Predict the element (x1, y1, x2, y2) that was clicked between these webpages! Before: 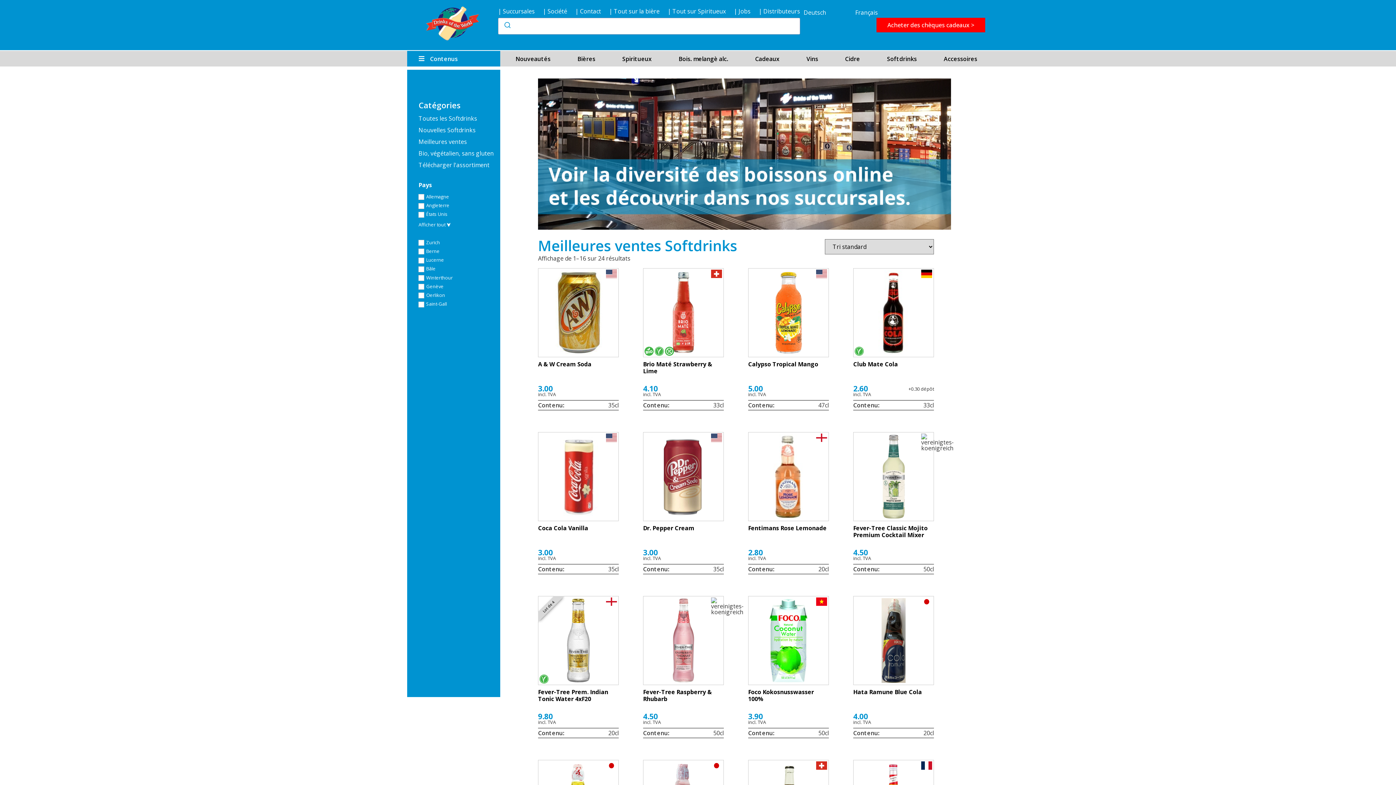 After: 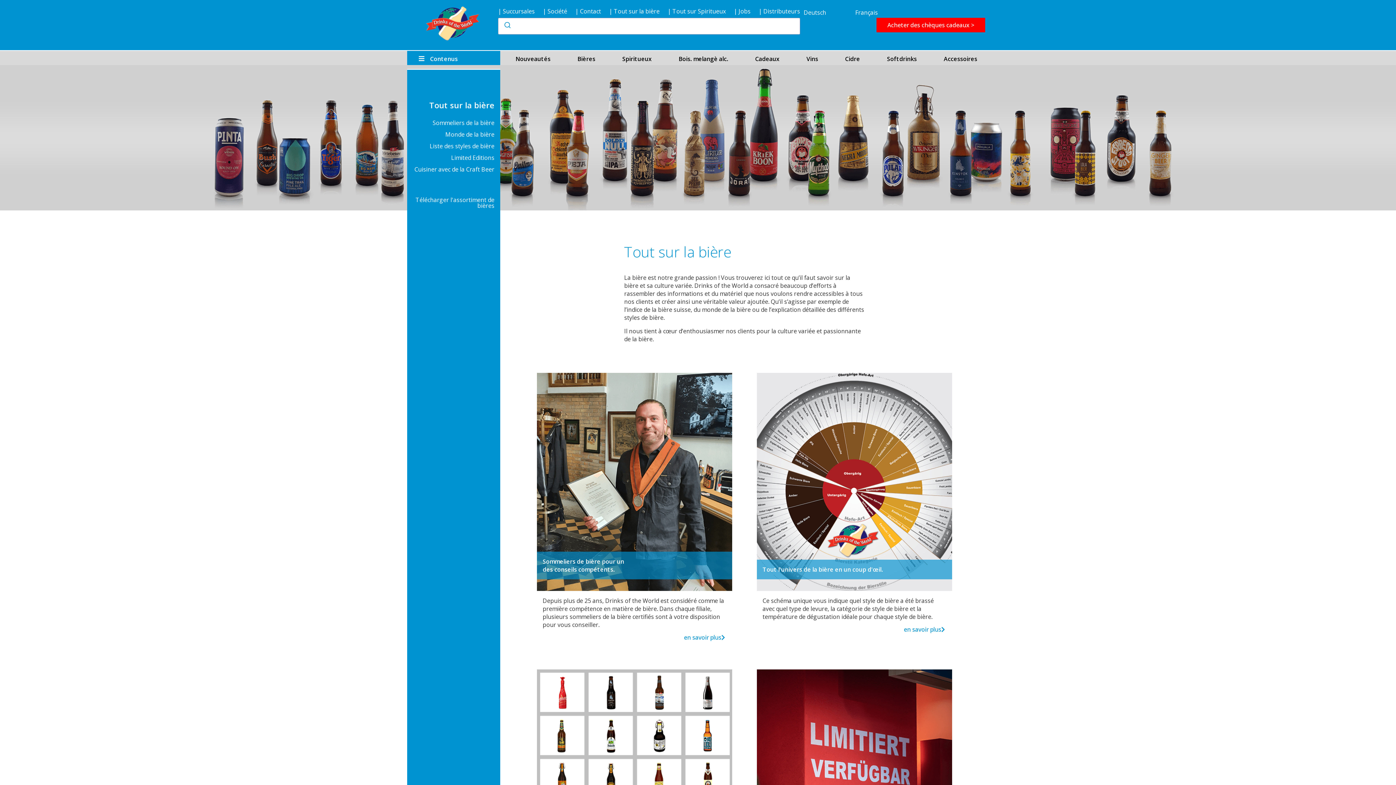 Action: bbox: (609, 7, 659, 15) label: | Tout sur la bière